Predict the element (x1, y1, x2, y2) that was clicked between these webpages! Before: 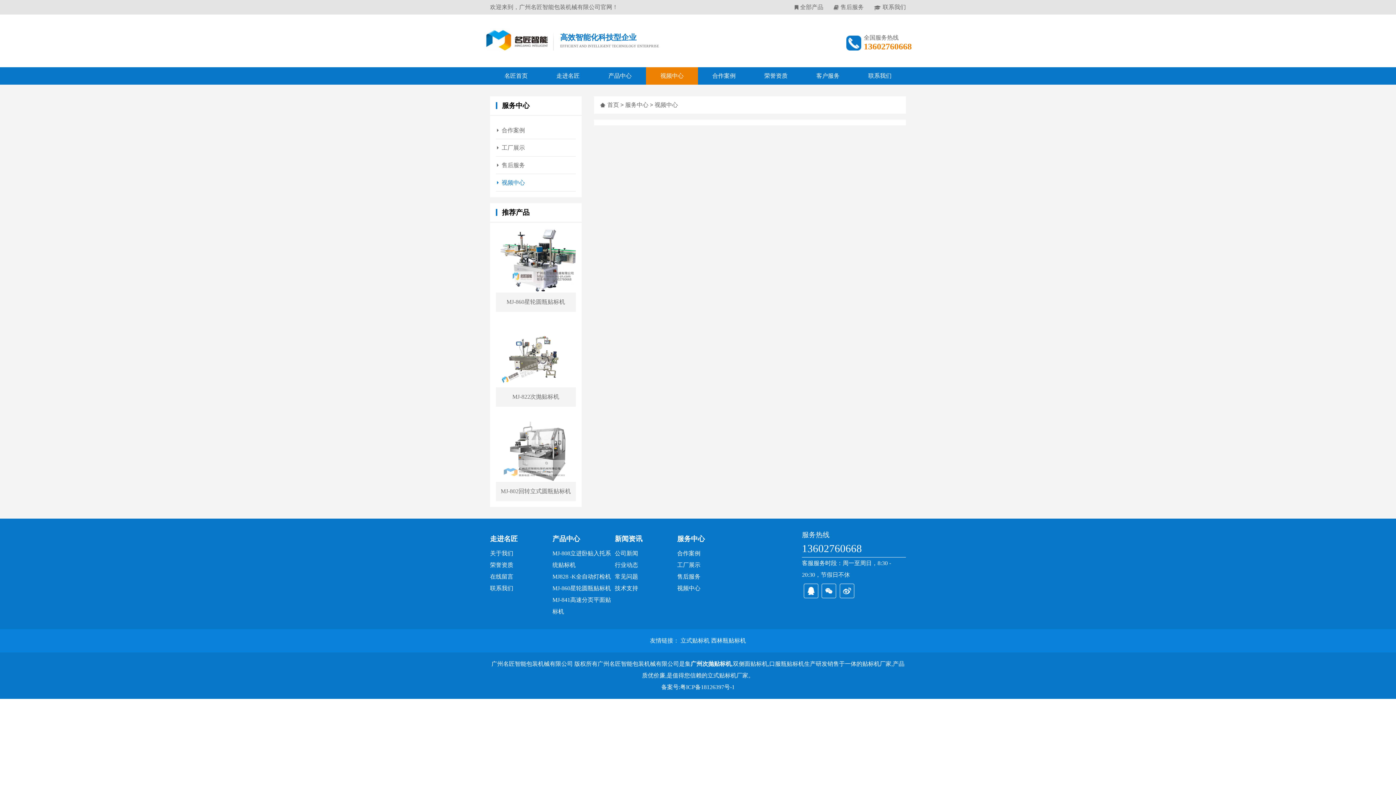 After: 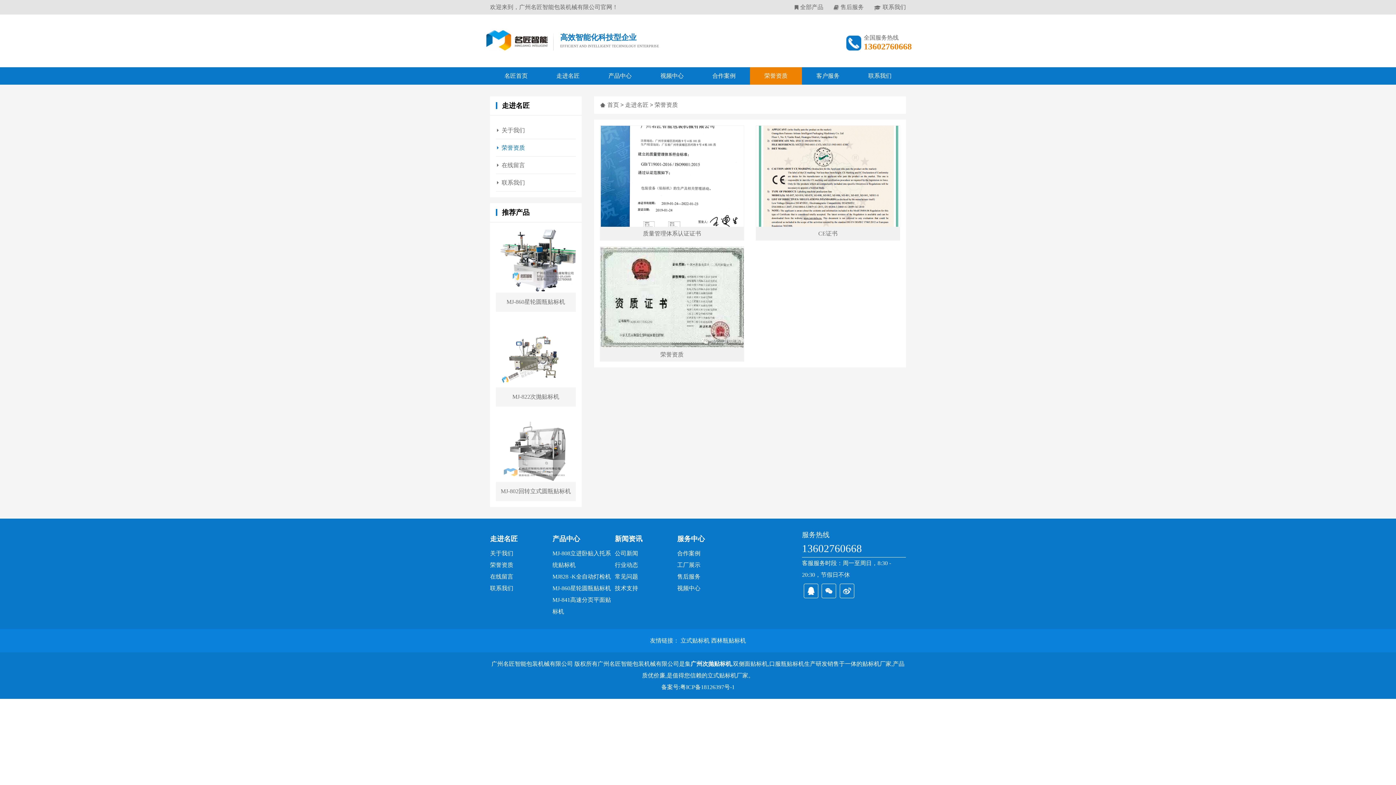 Action: label: 荣誉资质 bbox: (764, 72, 787, 78)